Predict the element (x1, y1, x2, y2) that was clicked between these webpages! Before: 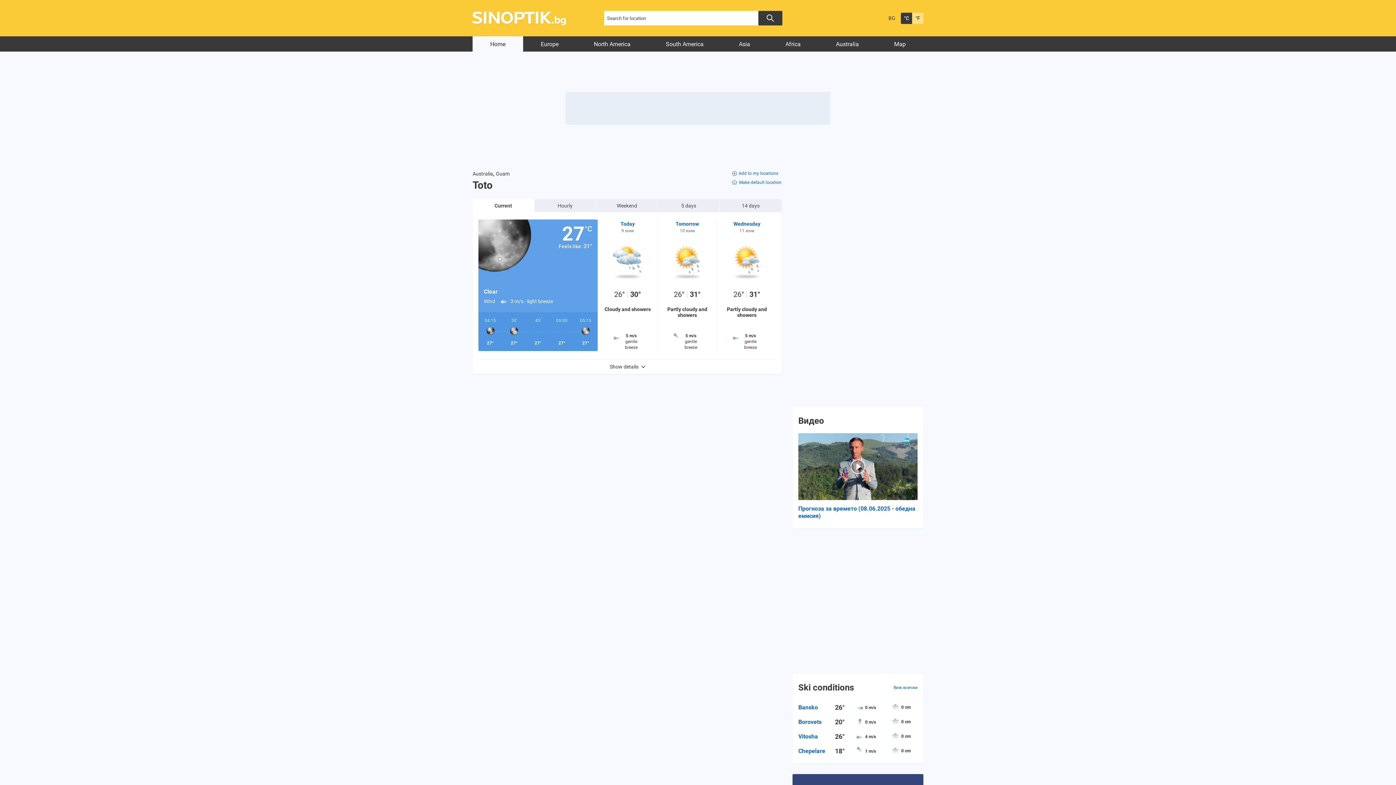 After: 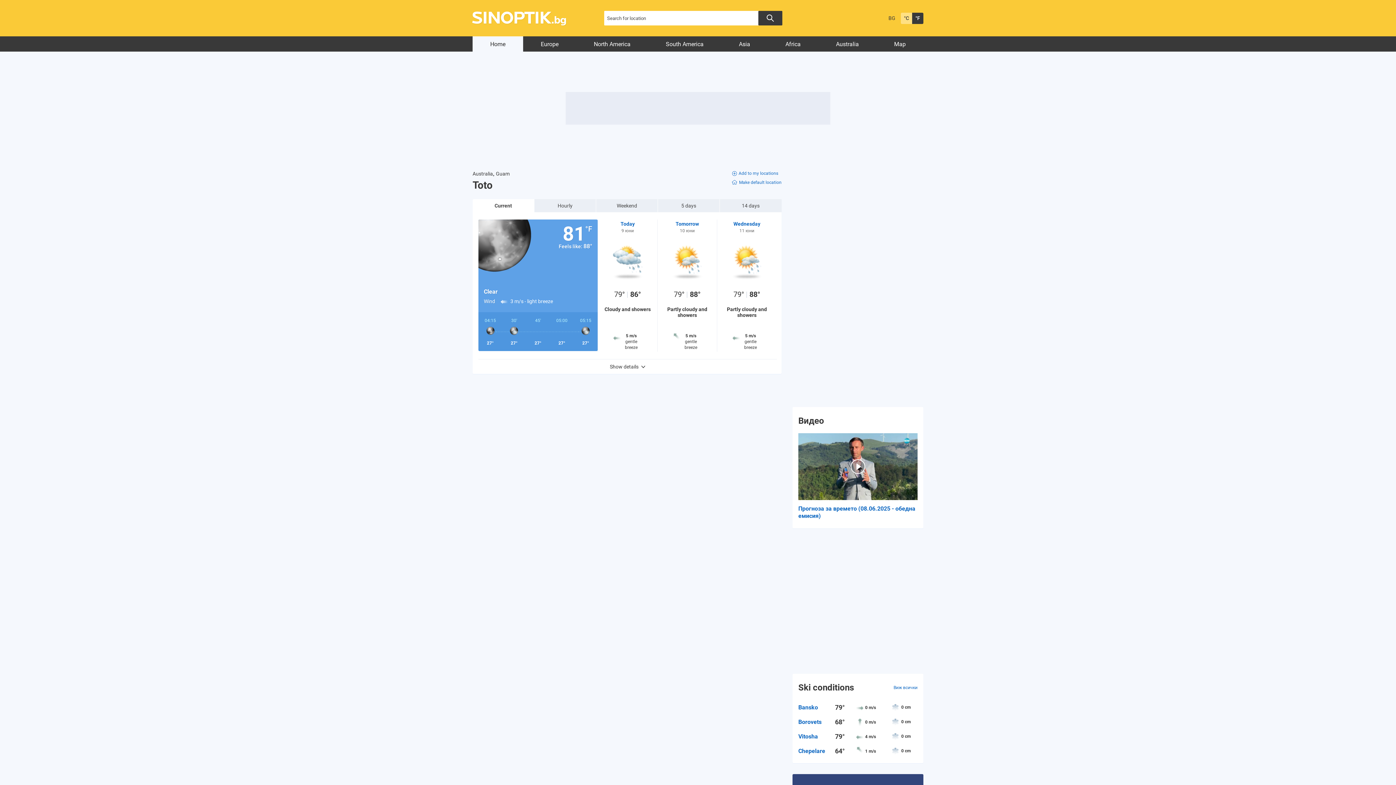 Action: bbox: (912, 12, 923, 23) label: °F